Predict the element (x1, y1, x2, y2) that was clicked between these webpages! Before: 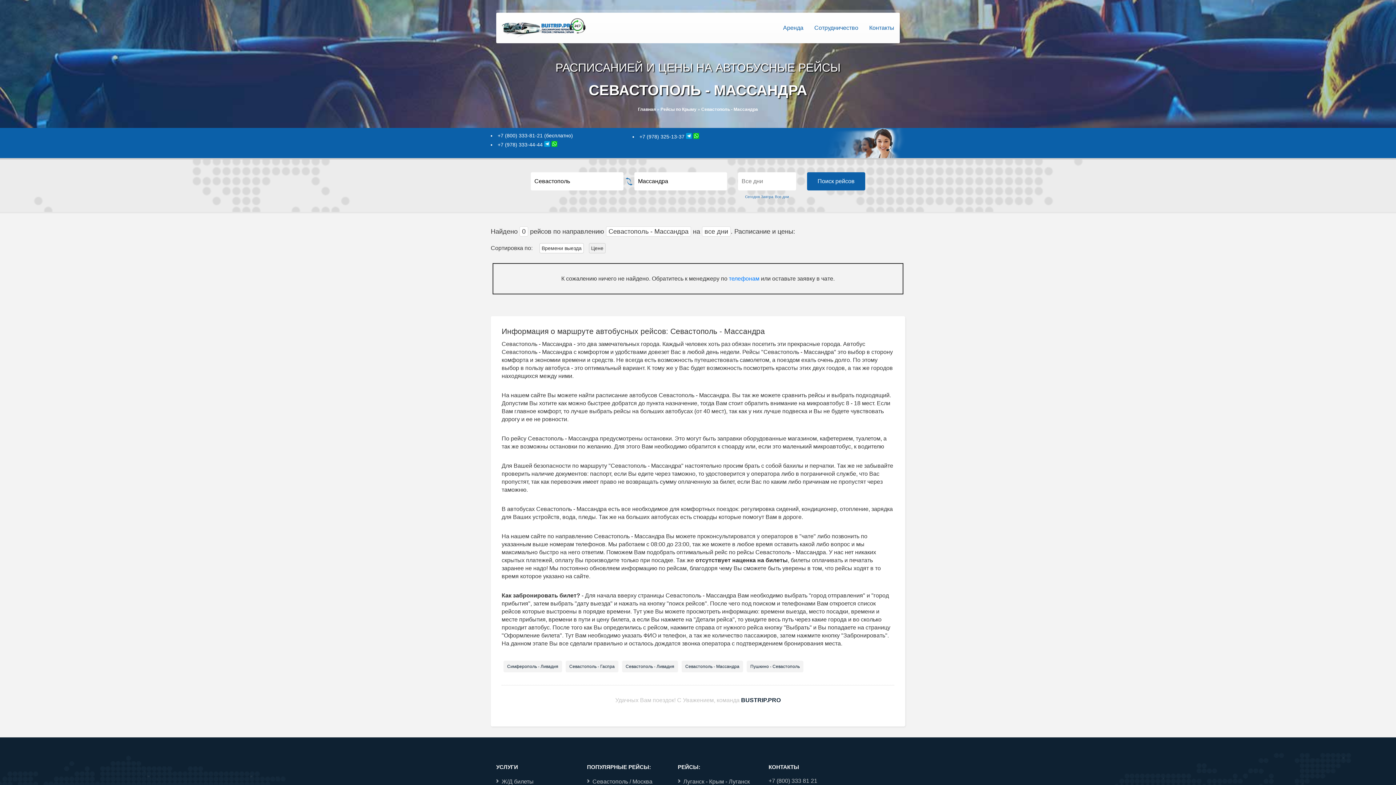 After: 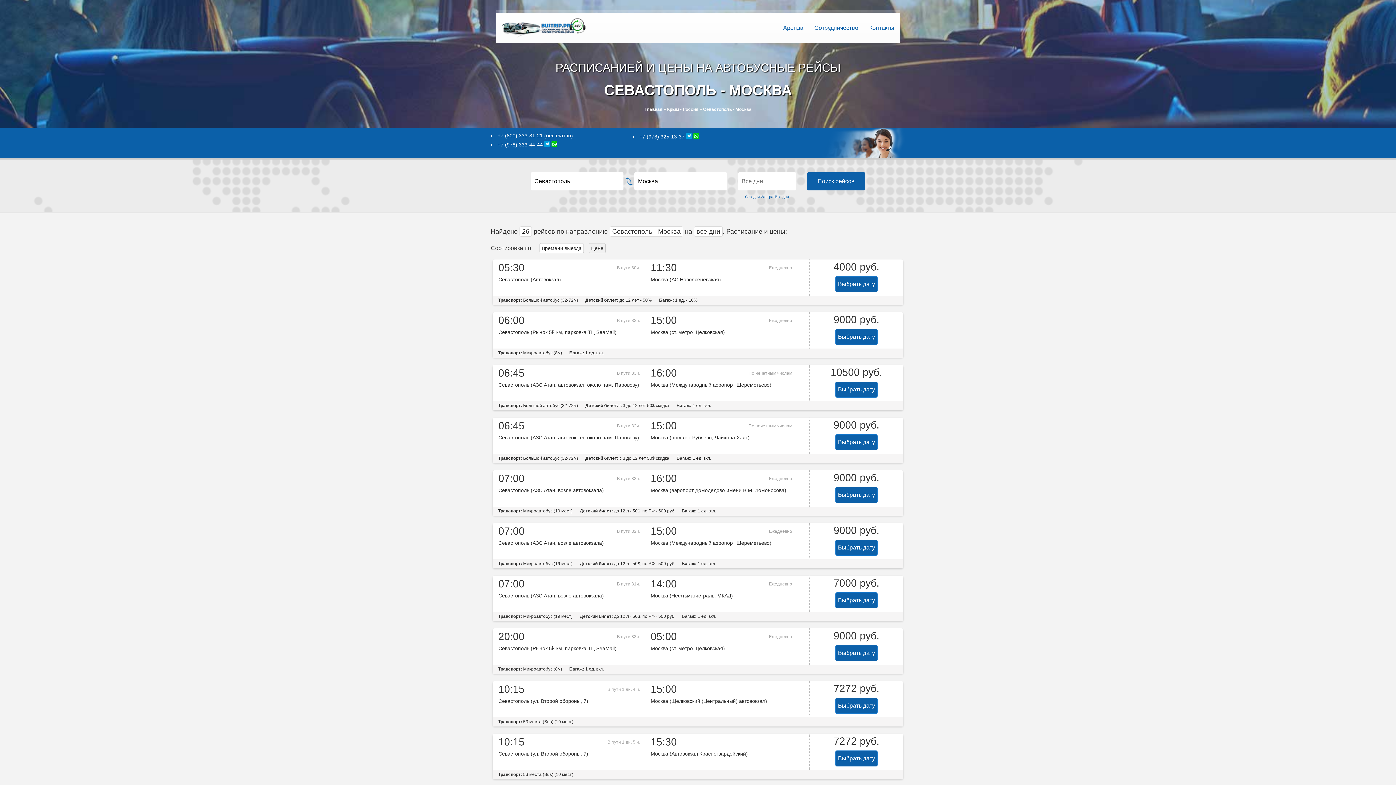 Action: label: Севастополь / Москва bbox: (592, 776, 667, 786)